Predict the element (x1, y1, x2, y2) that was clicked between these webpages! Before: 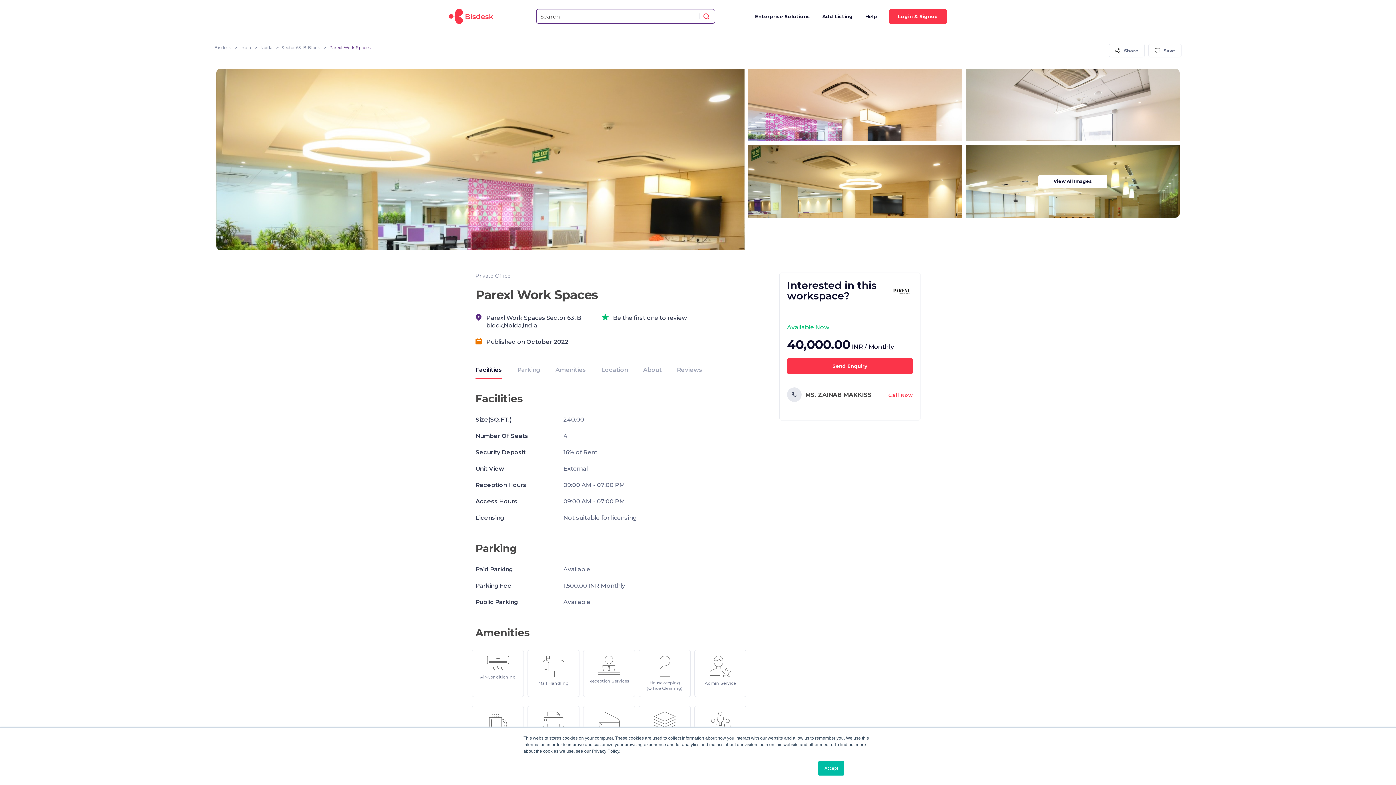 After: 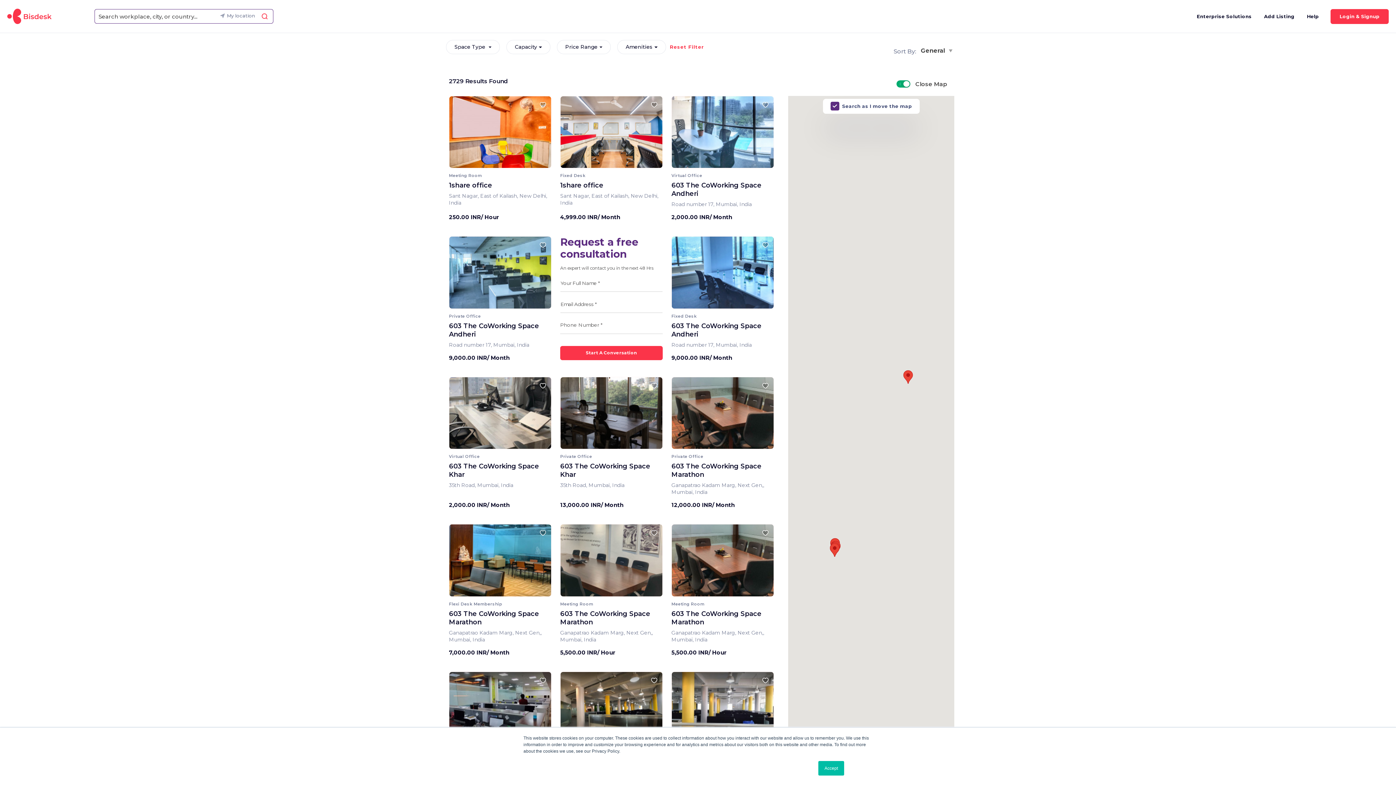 Action: label: Sector 63, B Block bbox: (281, 44, 320, 50)